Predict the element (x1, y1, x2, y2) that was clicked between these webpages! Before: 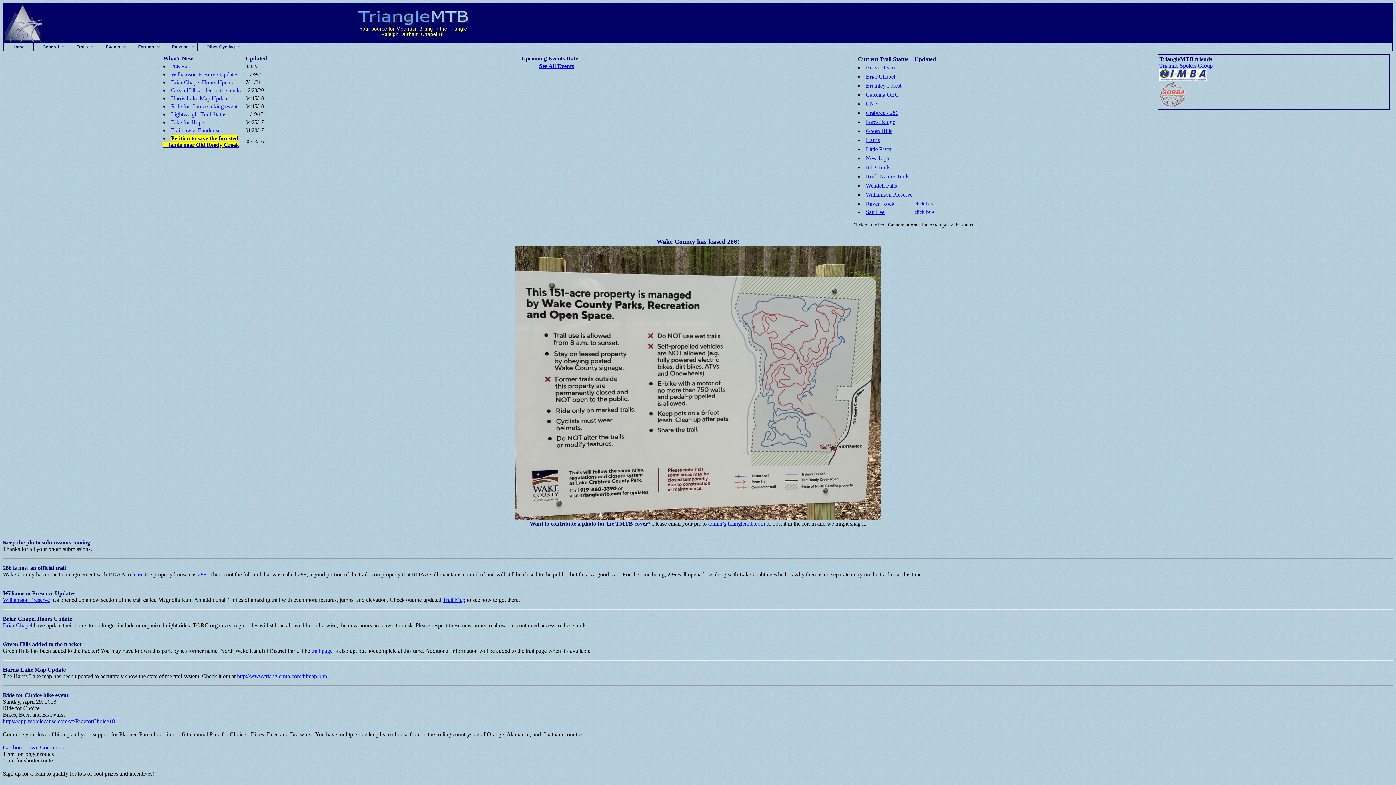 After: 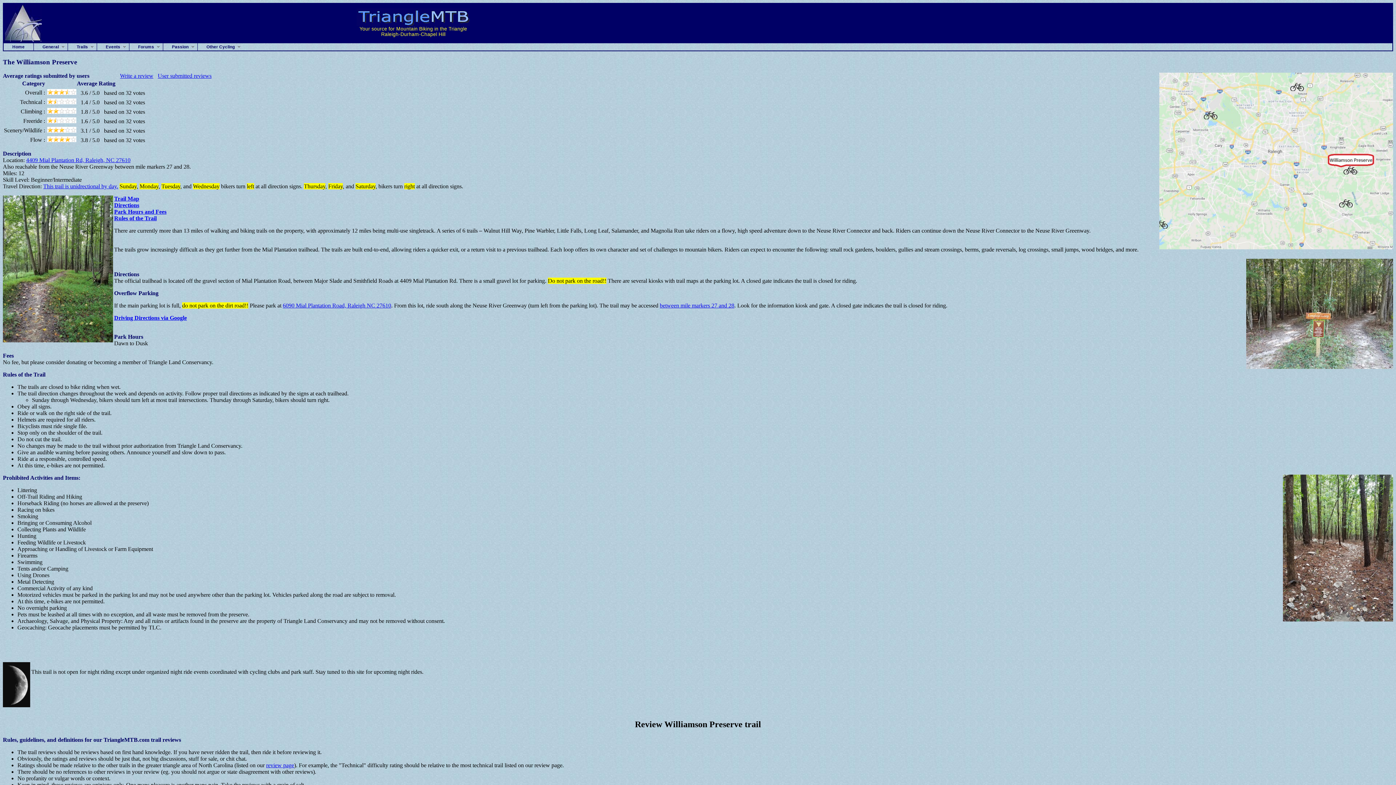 Action: bbox: (866, 191, 912, 197) label: Williamson Preserve